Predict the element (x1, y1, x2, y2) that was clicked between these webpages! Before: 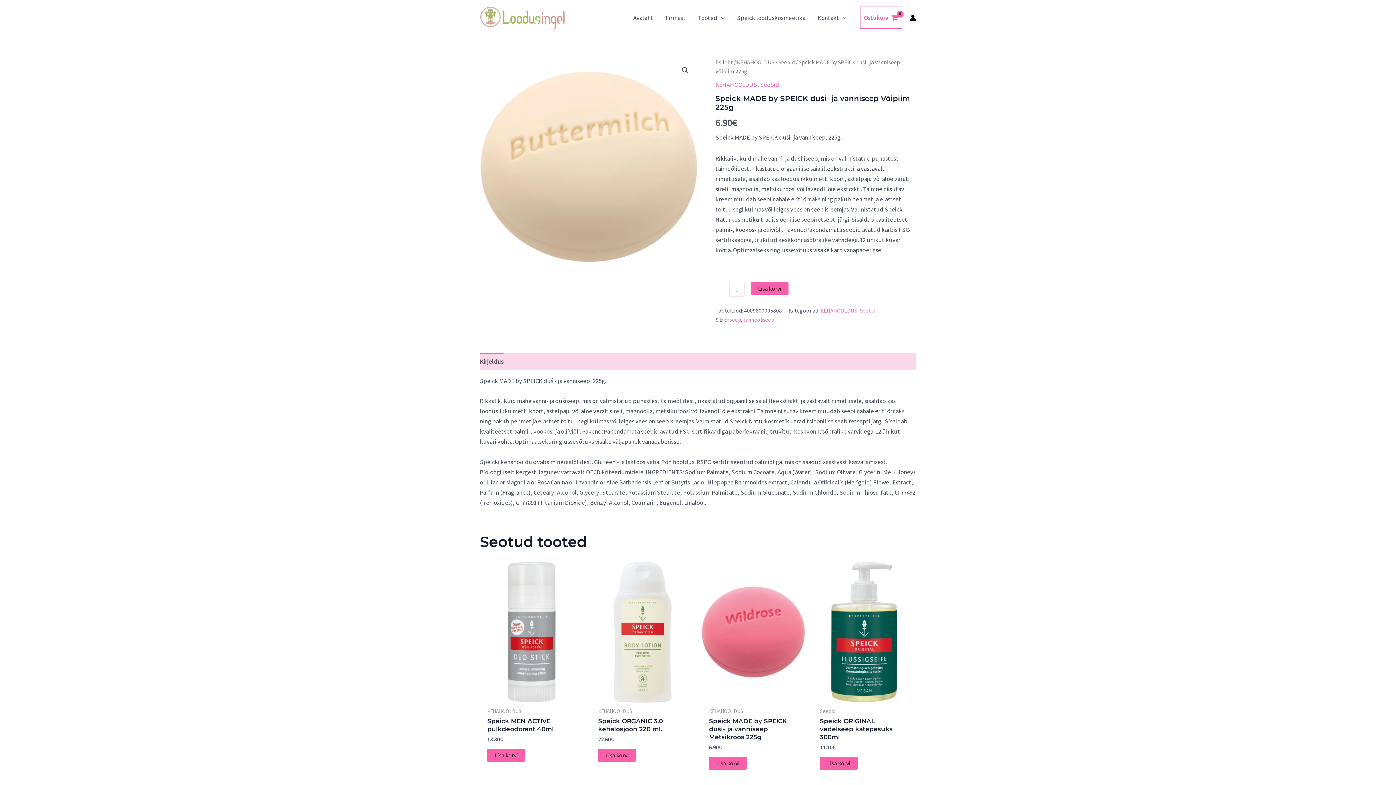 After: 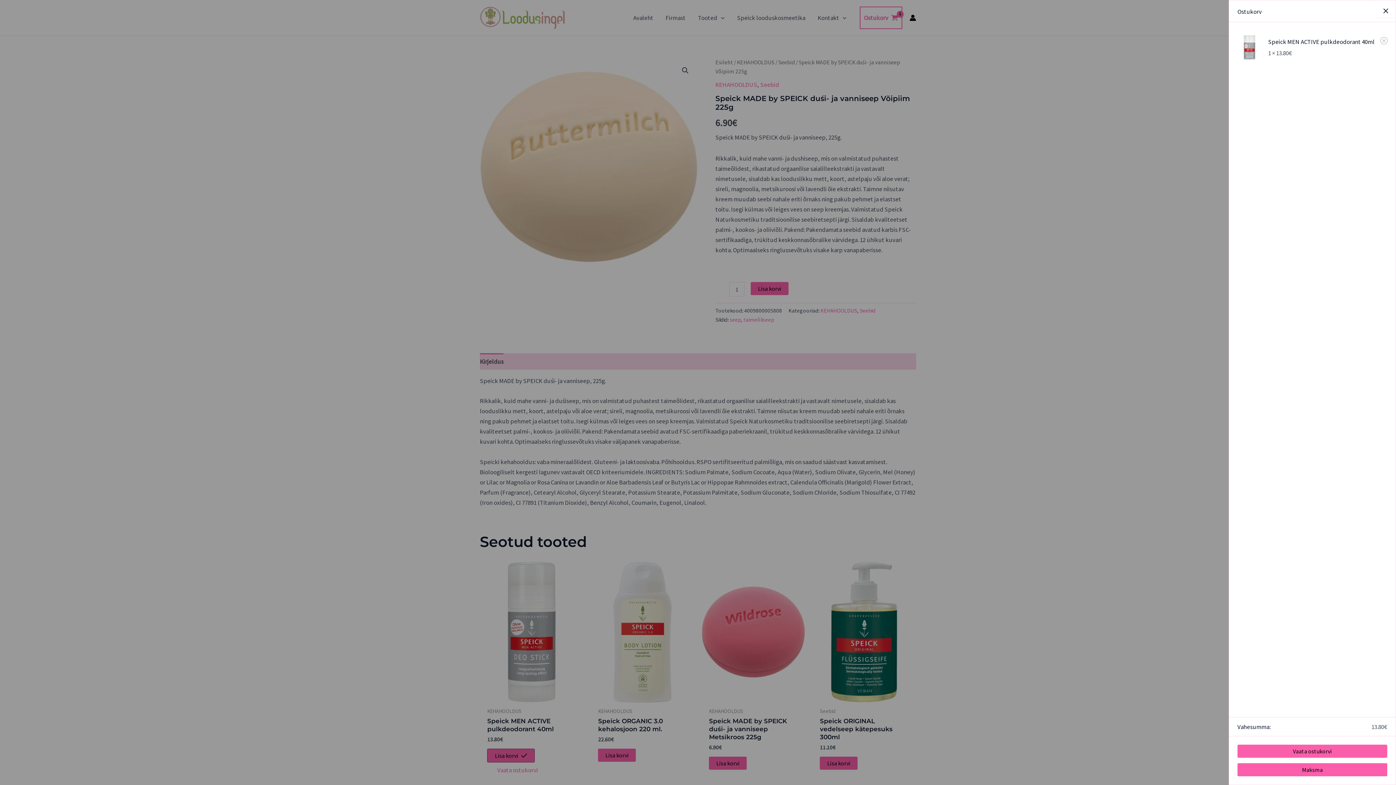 Action: bbox: (487, 749, 525, 762) label: Add to cart: “Speick MEN ACTIVE pulkdeodorant 40ml”